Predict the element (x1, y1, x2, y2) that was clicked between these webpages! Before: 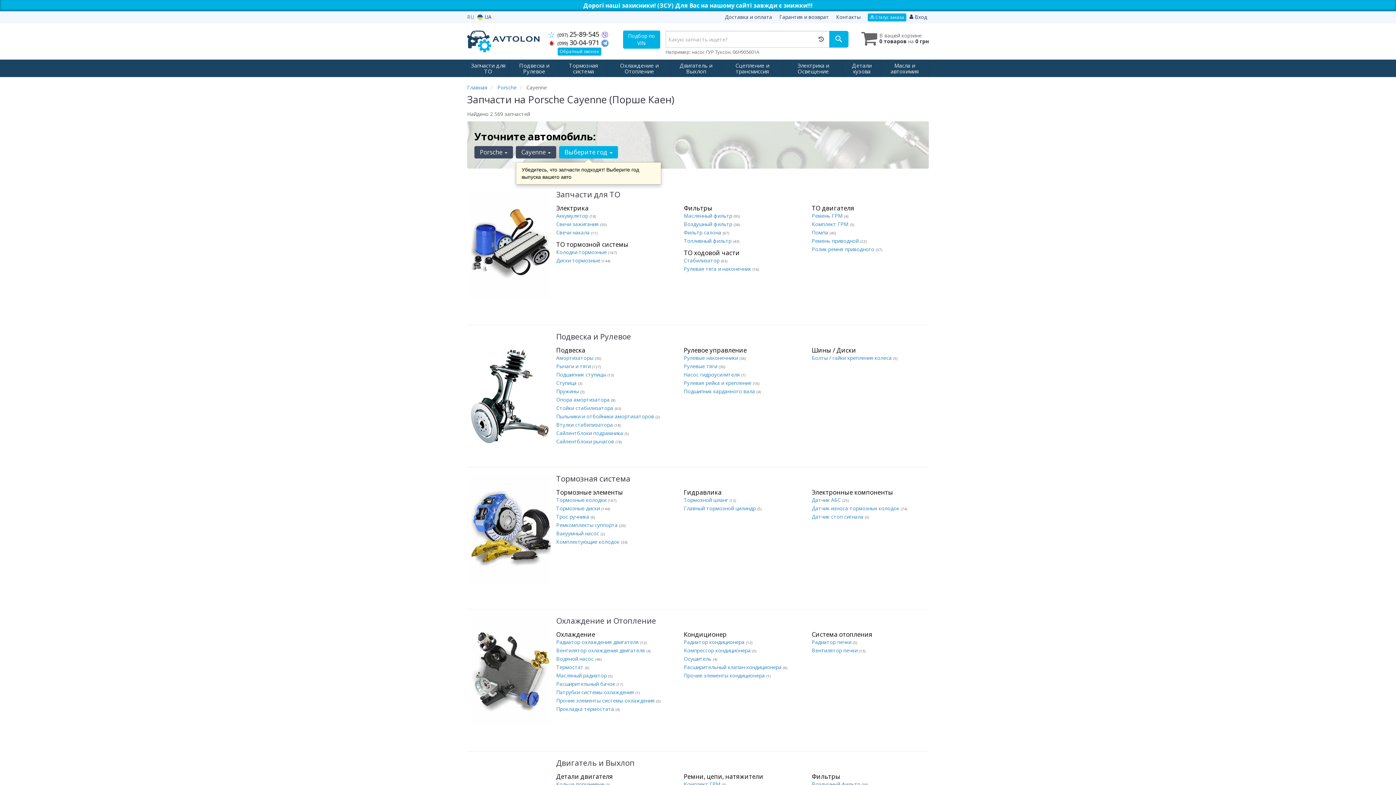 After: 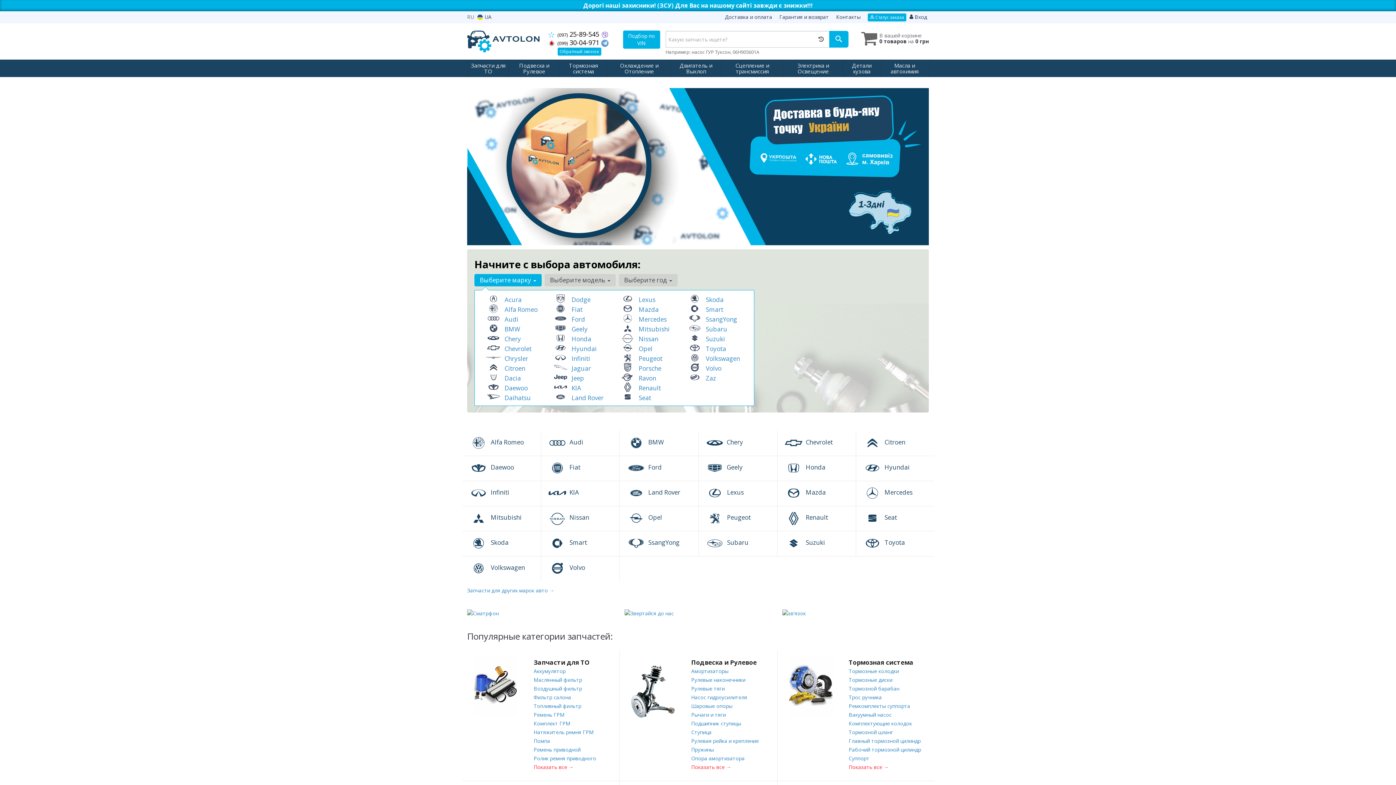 Action: bbox: (467, 37, 539, 44)